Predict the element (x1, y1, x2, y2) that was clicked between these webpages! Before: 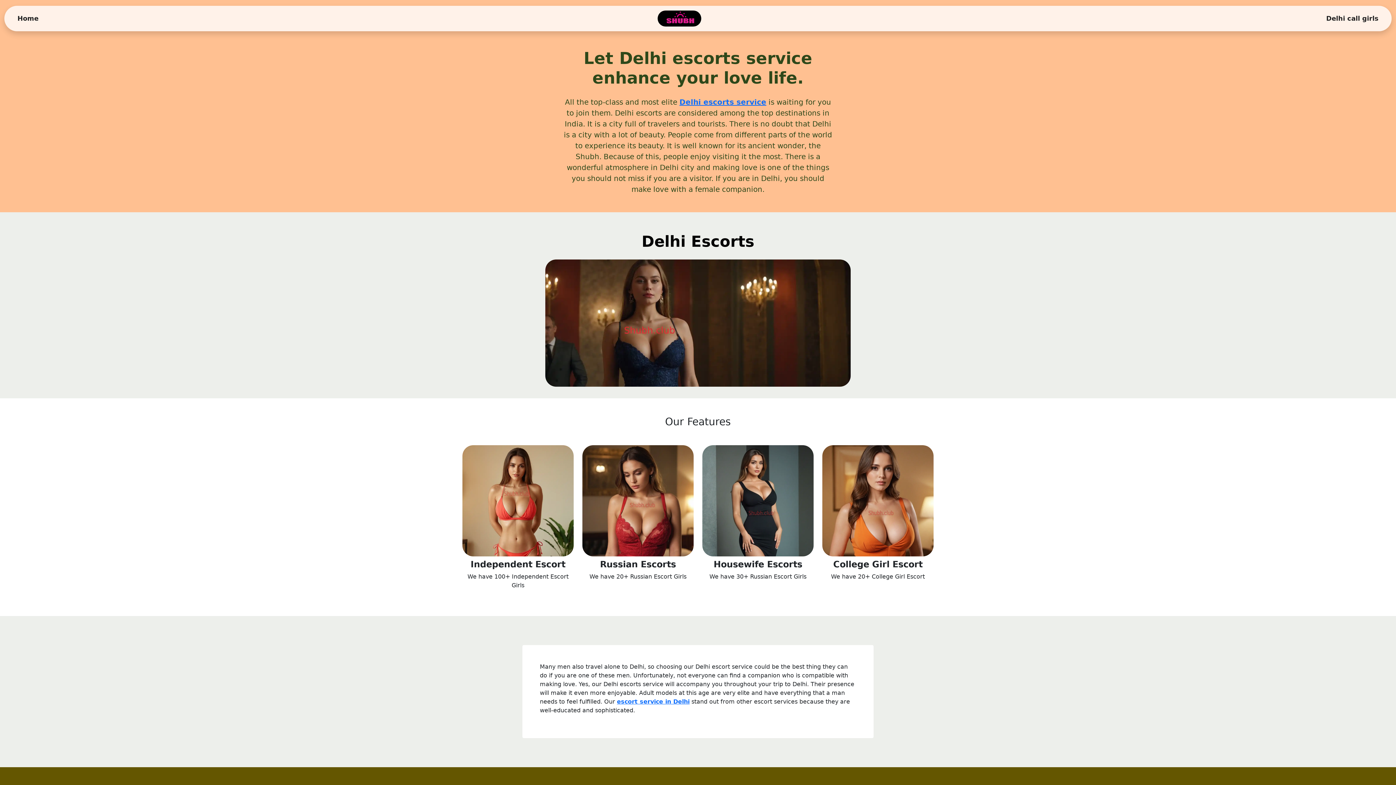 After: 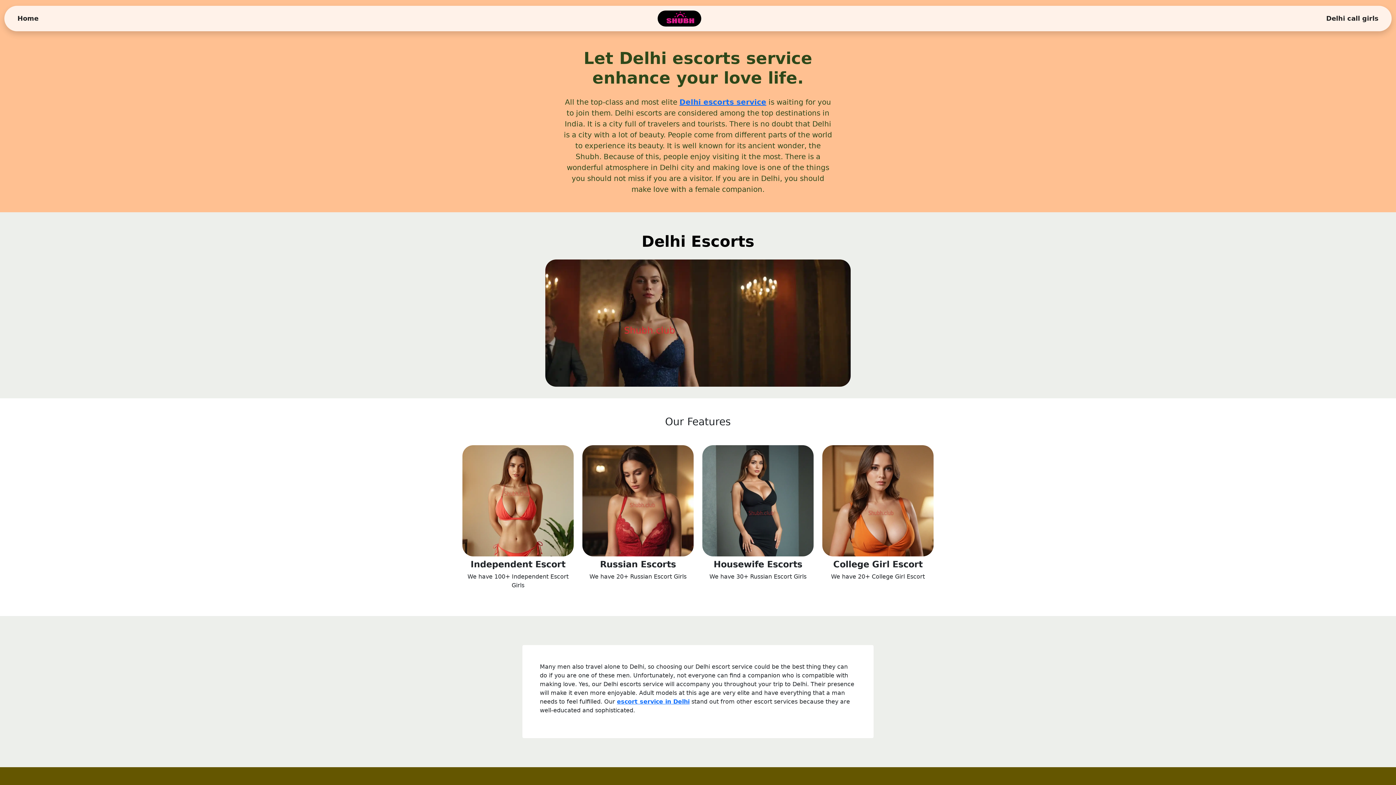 Action: bbox: (1323, 10, 1381, 26) label: Delhi call girls